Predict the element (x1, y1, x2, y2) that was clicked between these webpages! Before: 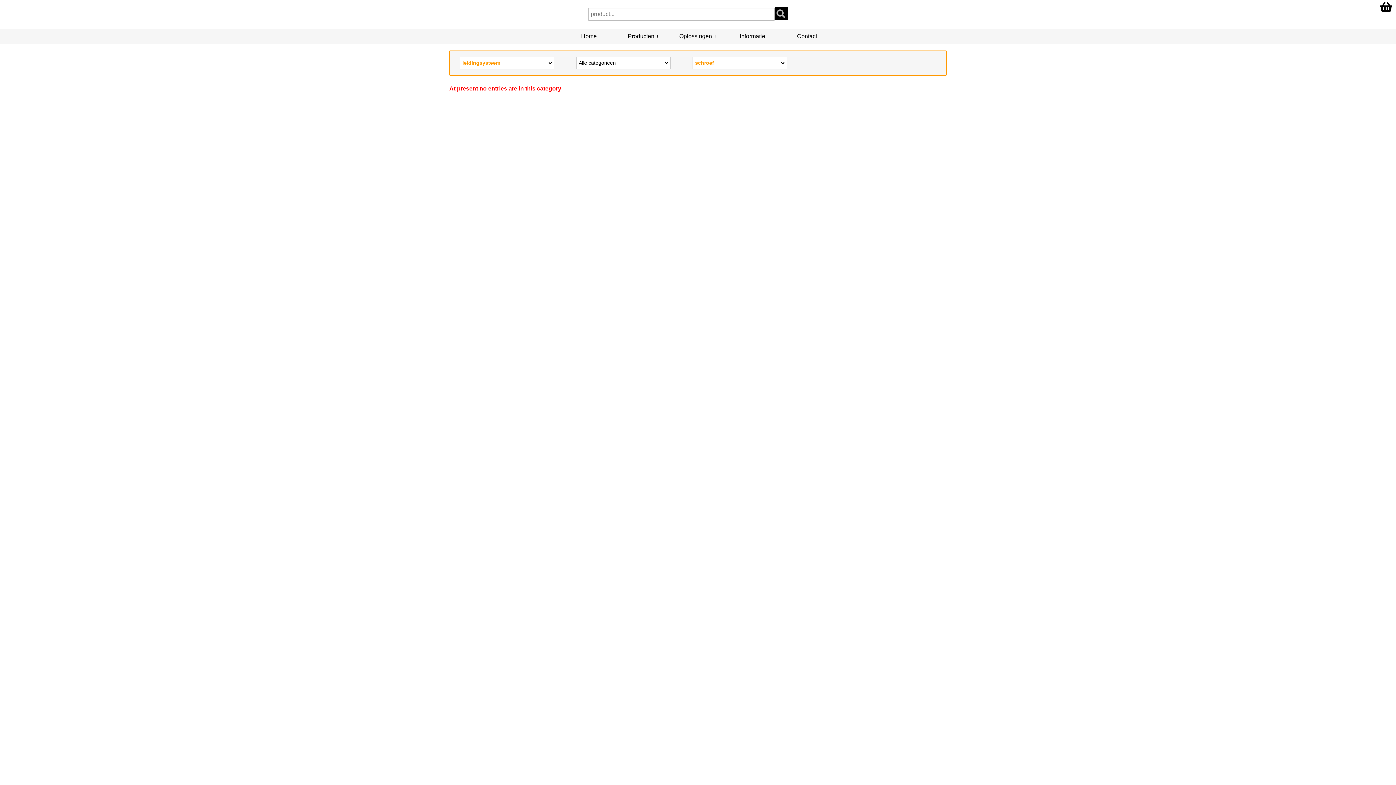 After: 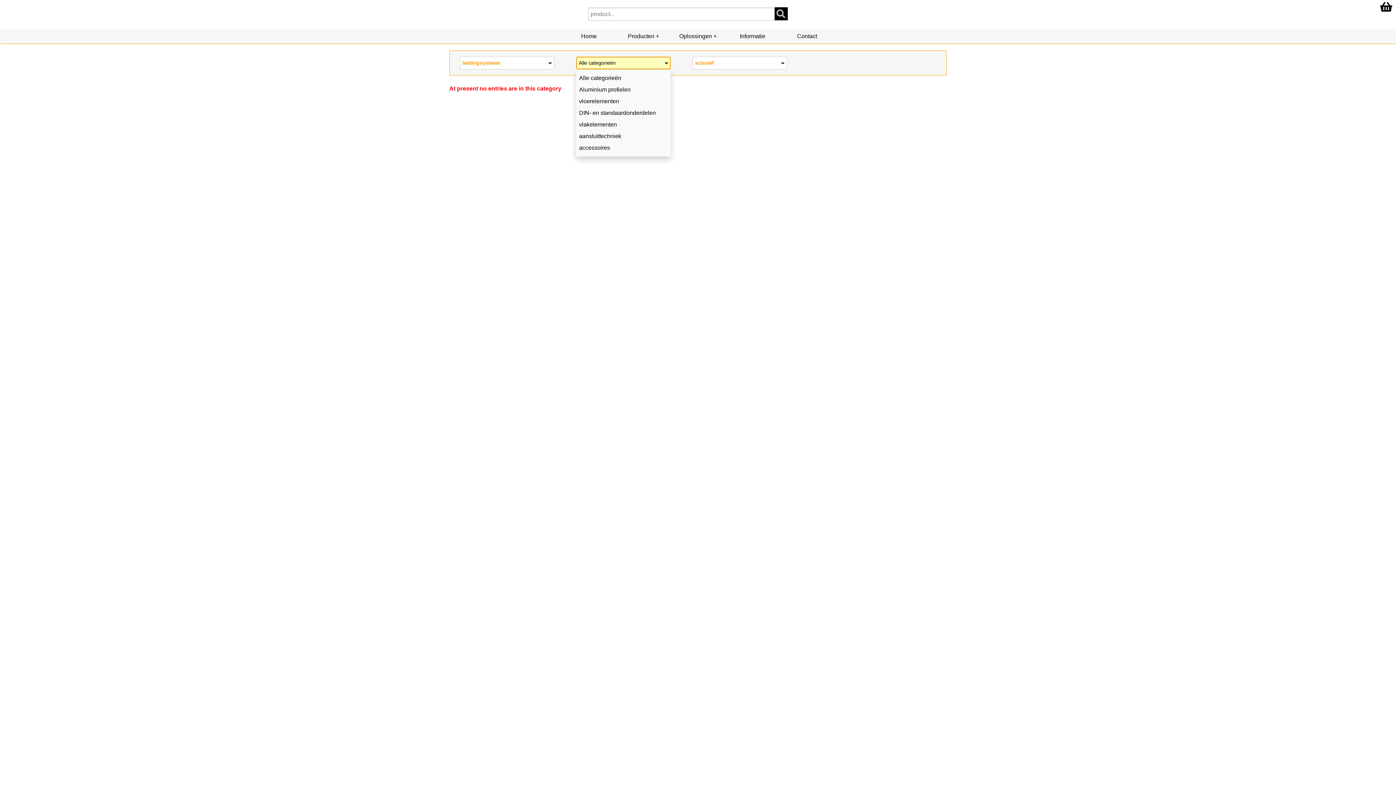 Action: label: Alle categorieën bbox: (576, 56, 670, 69)